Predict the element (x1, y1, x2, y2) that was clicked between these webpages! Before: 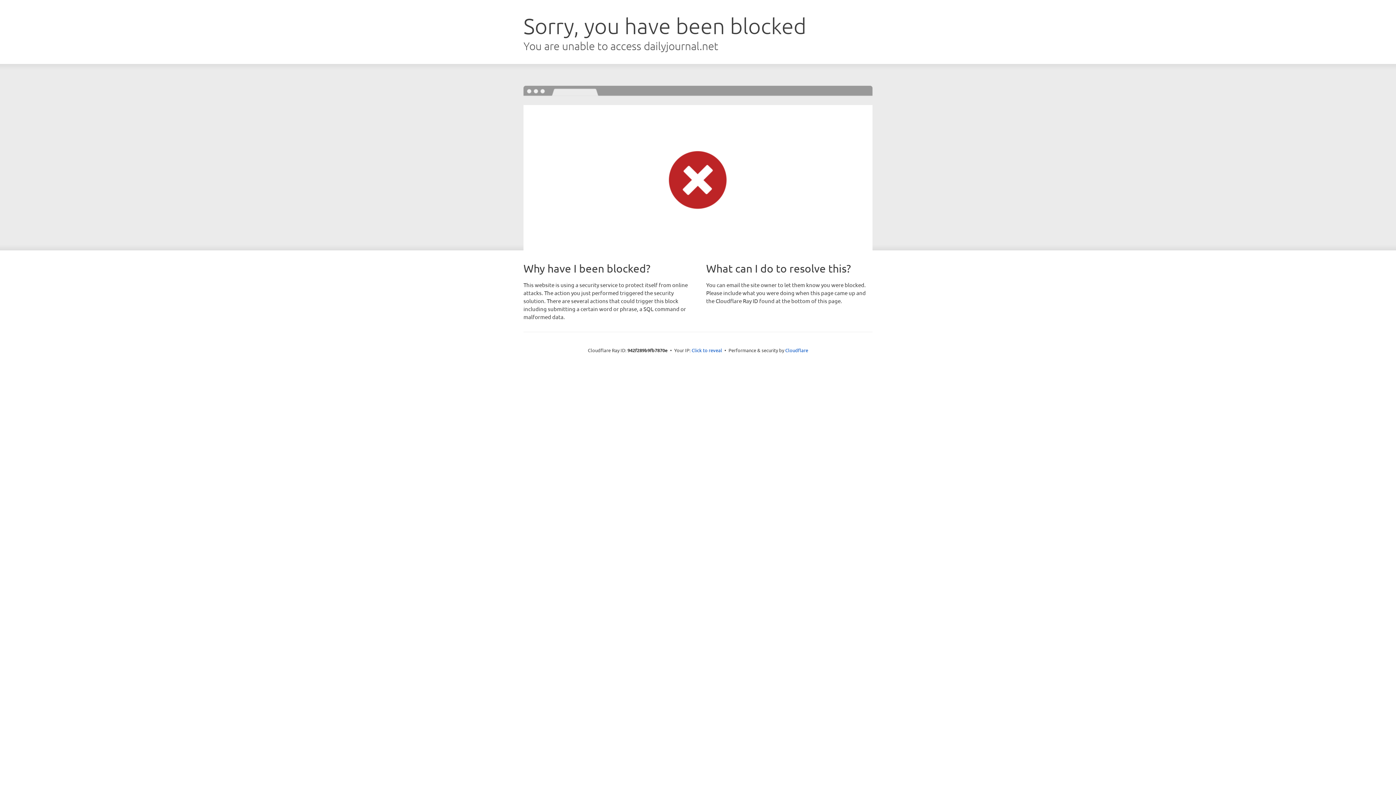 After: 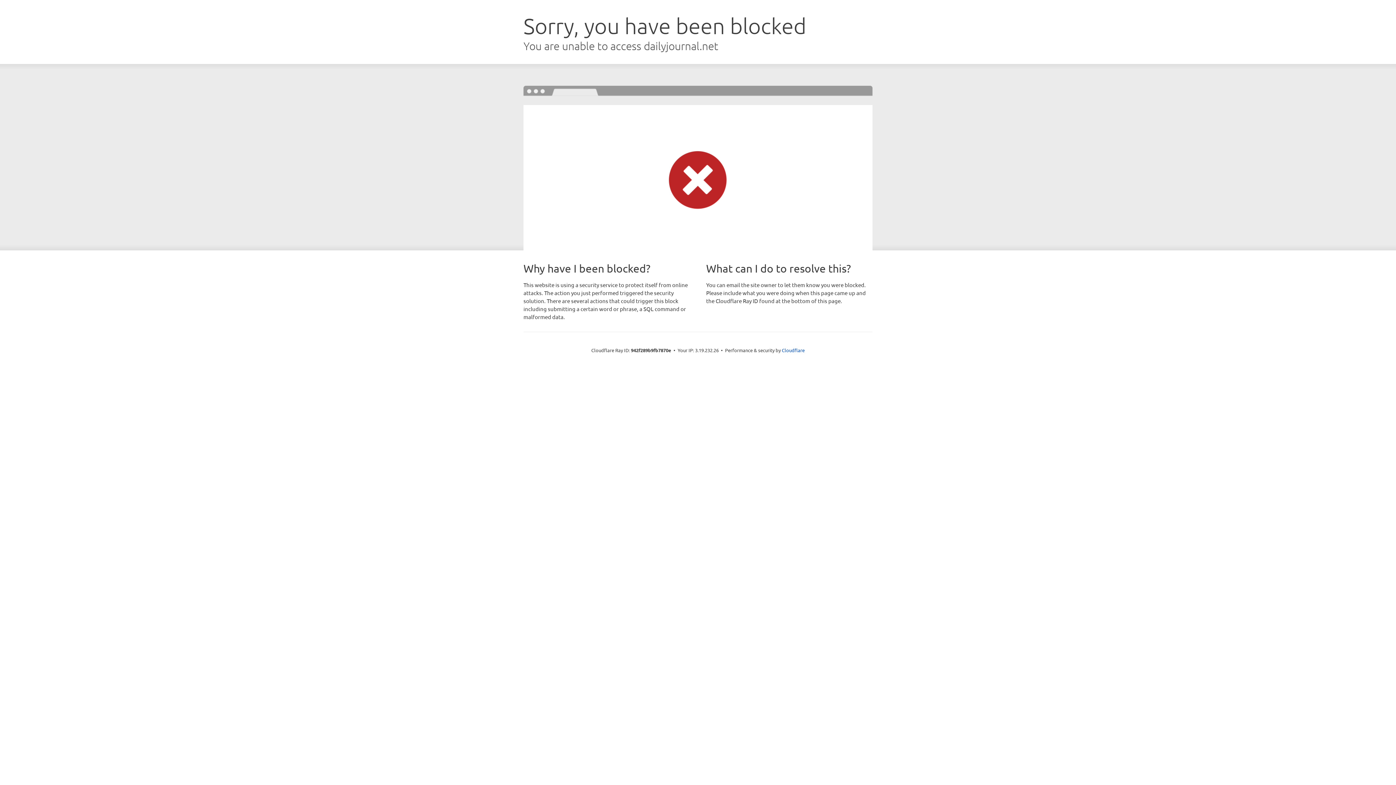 Action: label: Click to reveal bbox: (691, 346, 722, 353)